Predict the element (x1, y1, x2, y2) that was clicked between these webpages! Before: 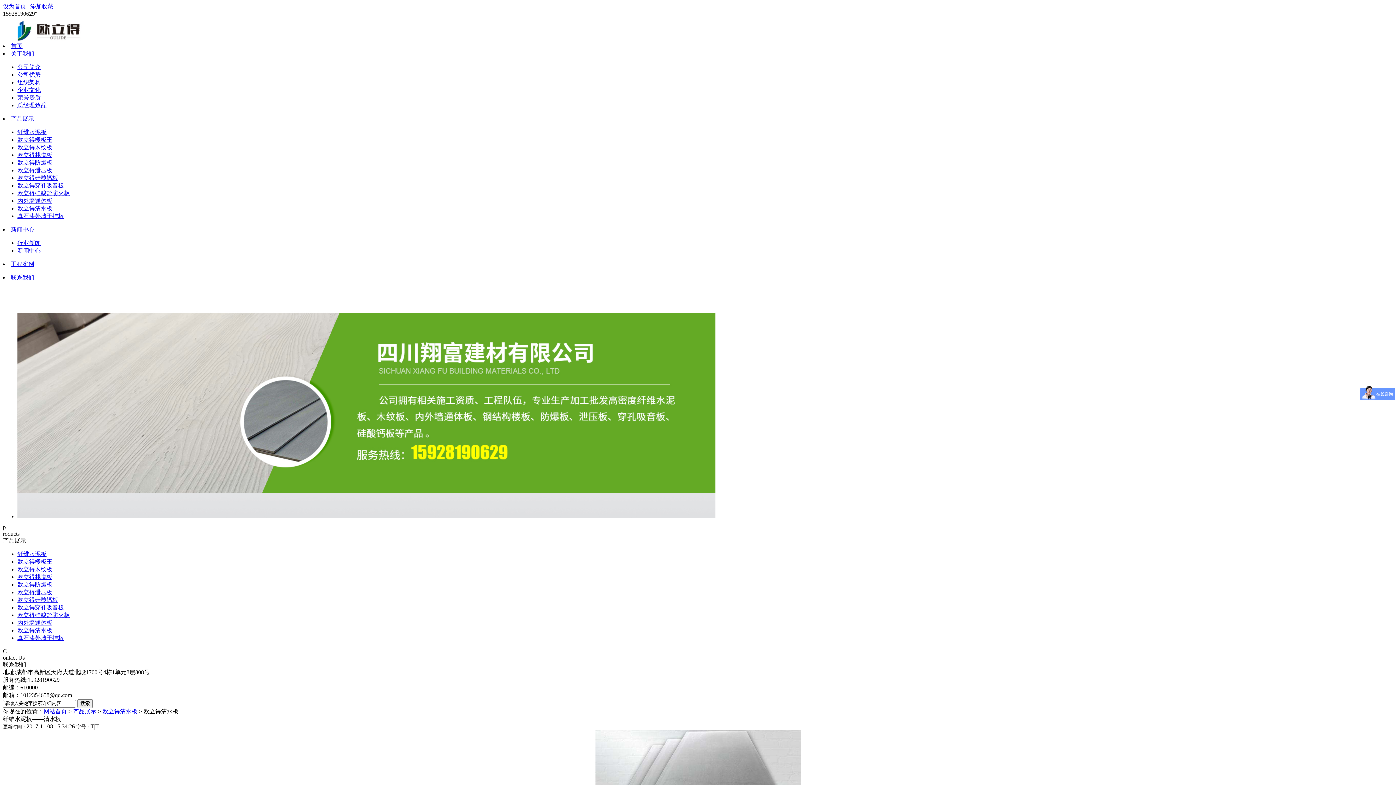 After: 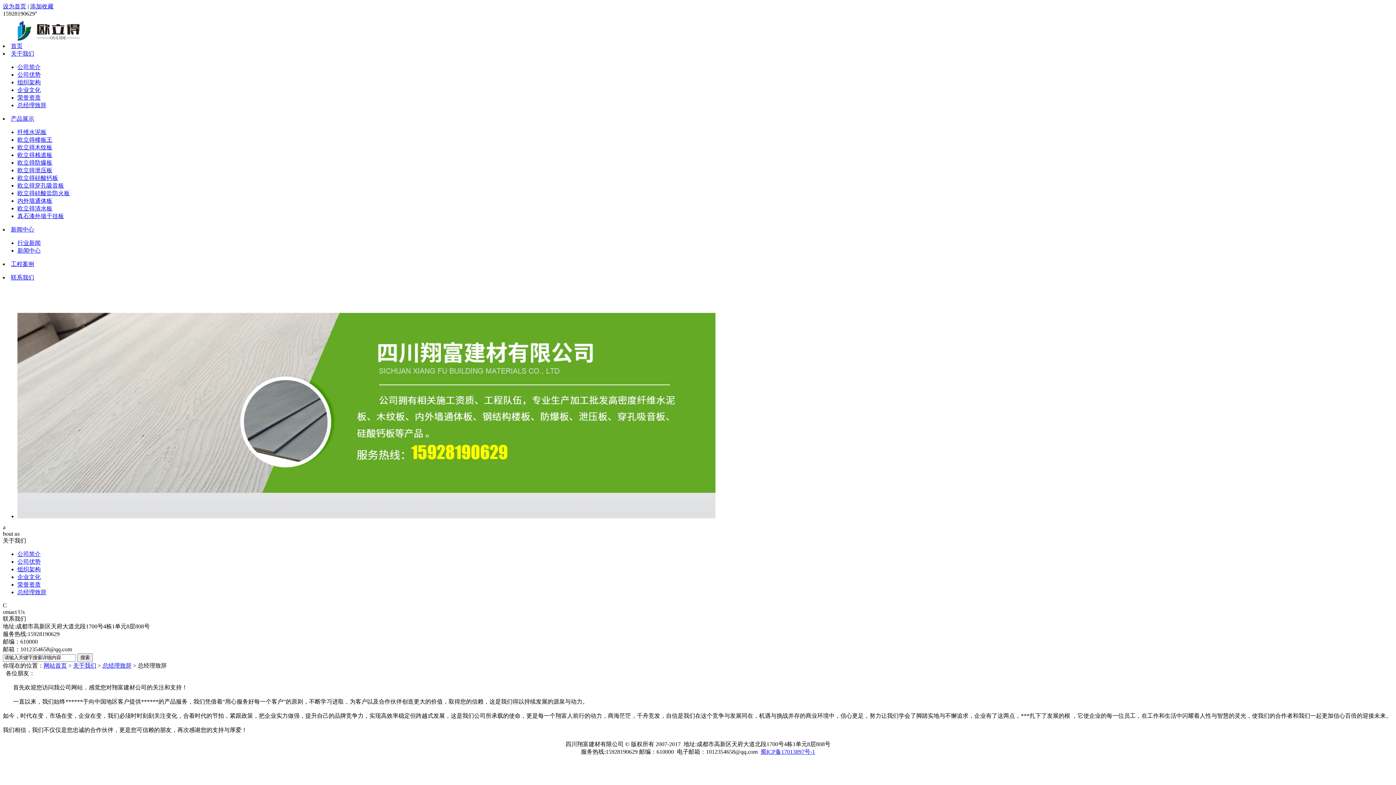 Action: label: 总经理致辞 bbox: (17, 102, 46, 108)